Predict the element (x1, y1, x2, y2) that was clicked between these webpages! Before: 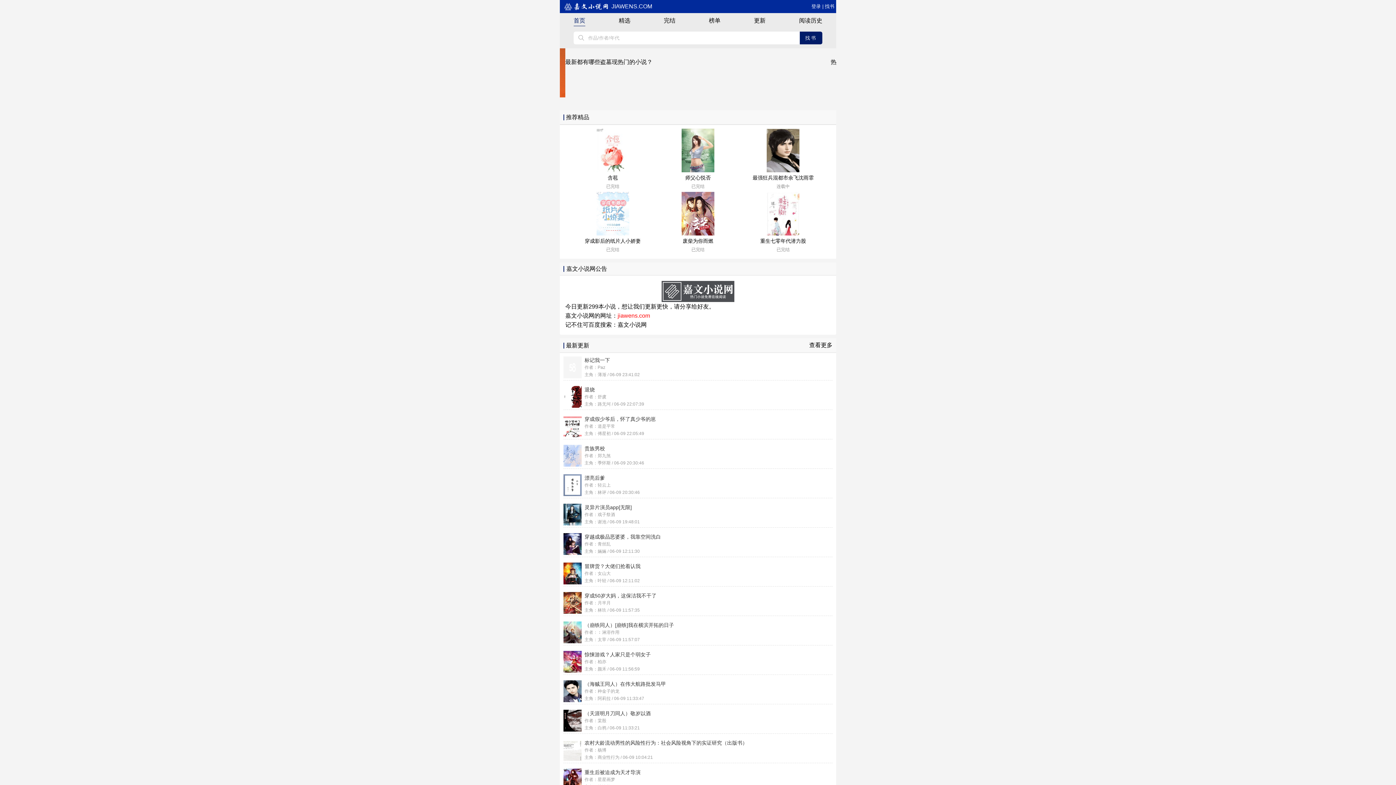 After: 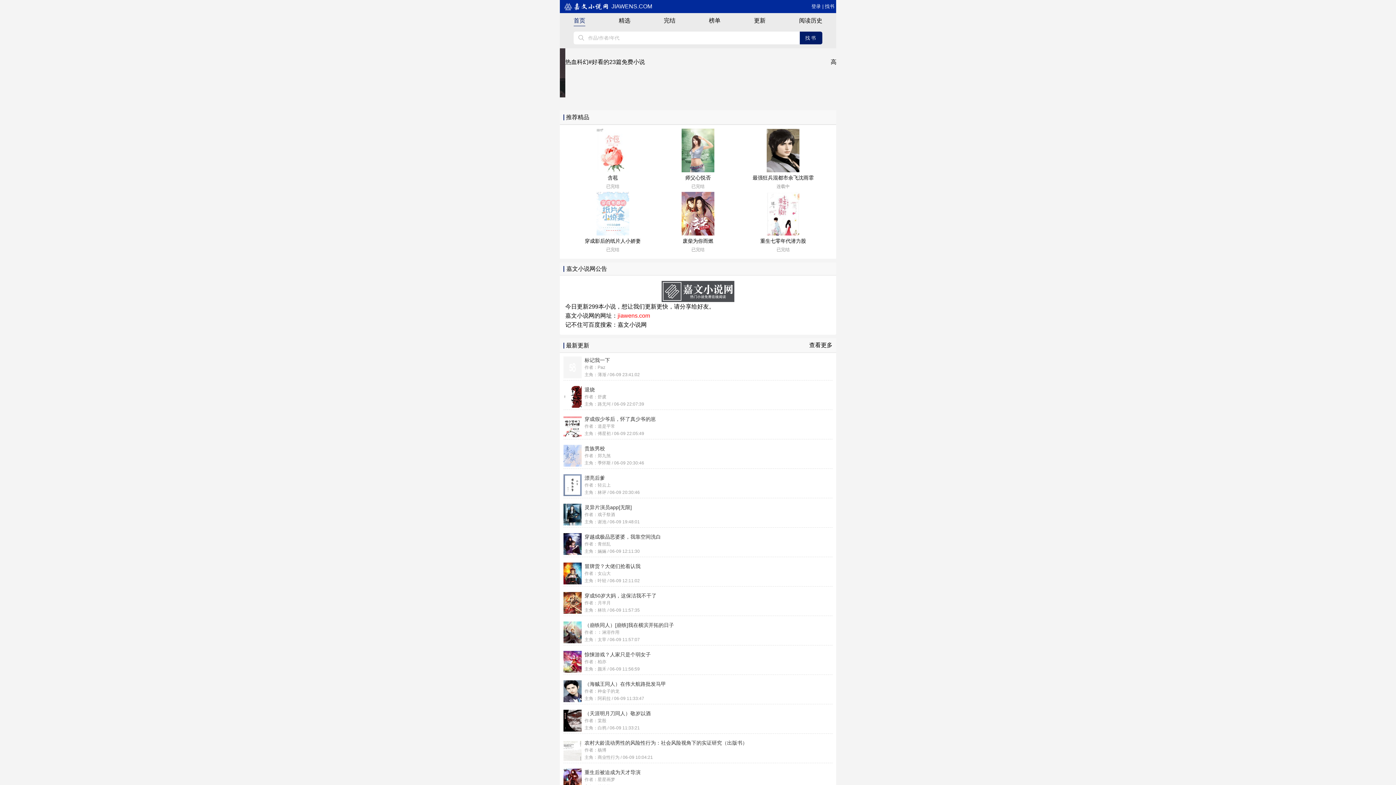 Action: label: 书架很杂！精彩纯爱耽美同人系列精选 bbox: (565, 69, 830, 106)